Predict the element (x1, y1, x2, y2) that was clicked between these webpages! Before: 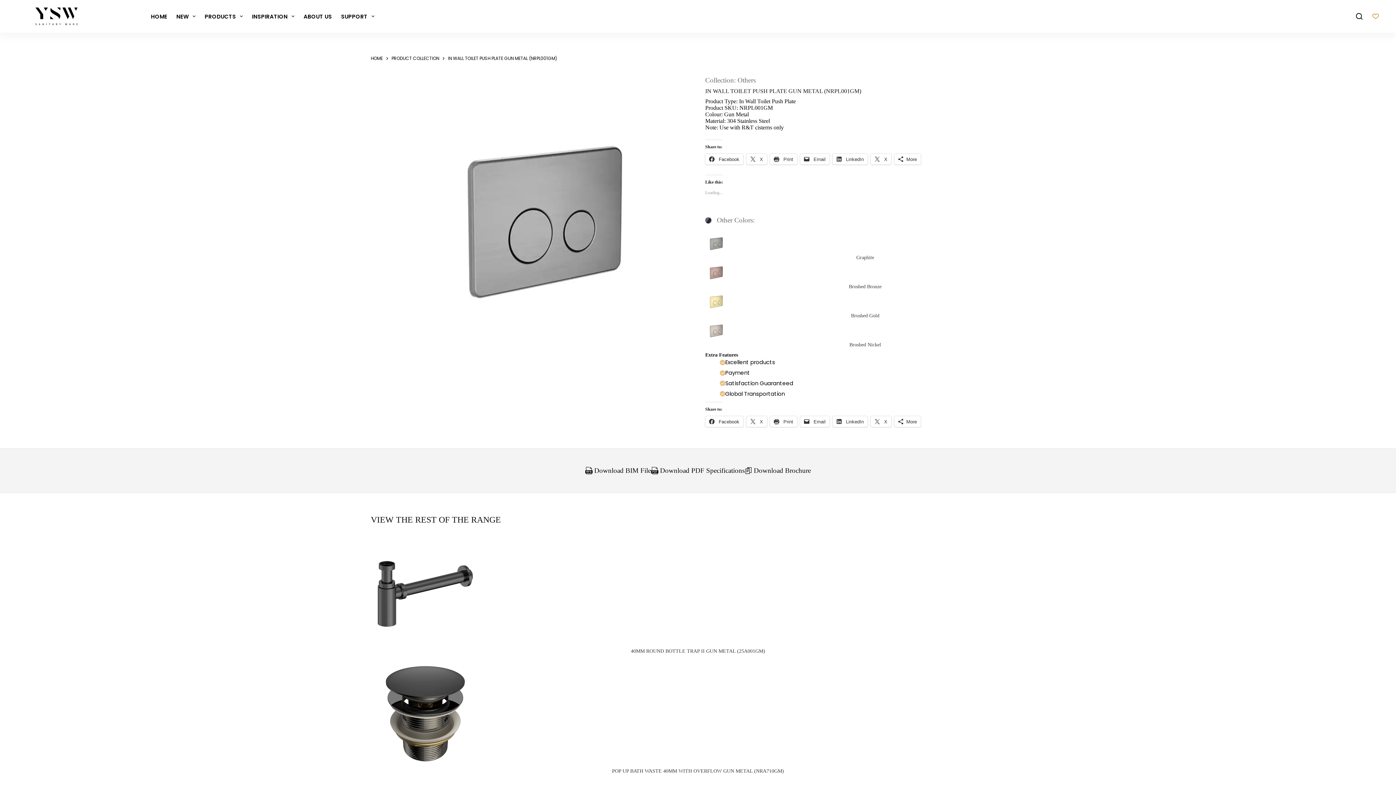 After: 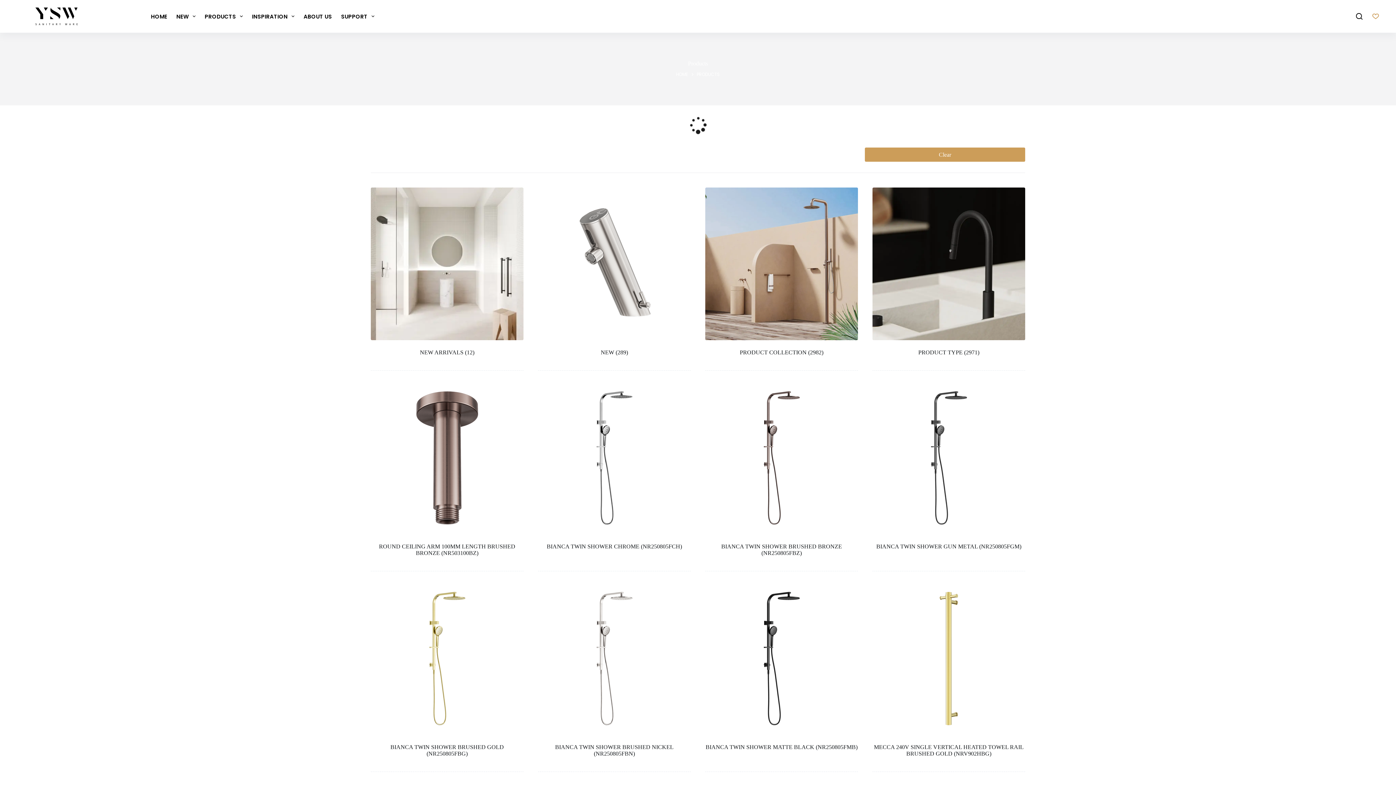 Action: bbox: (200, 0, 247, 32) label: PRODUCTS